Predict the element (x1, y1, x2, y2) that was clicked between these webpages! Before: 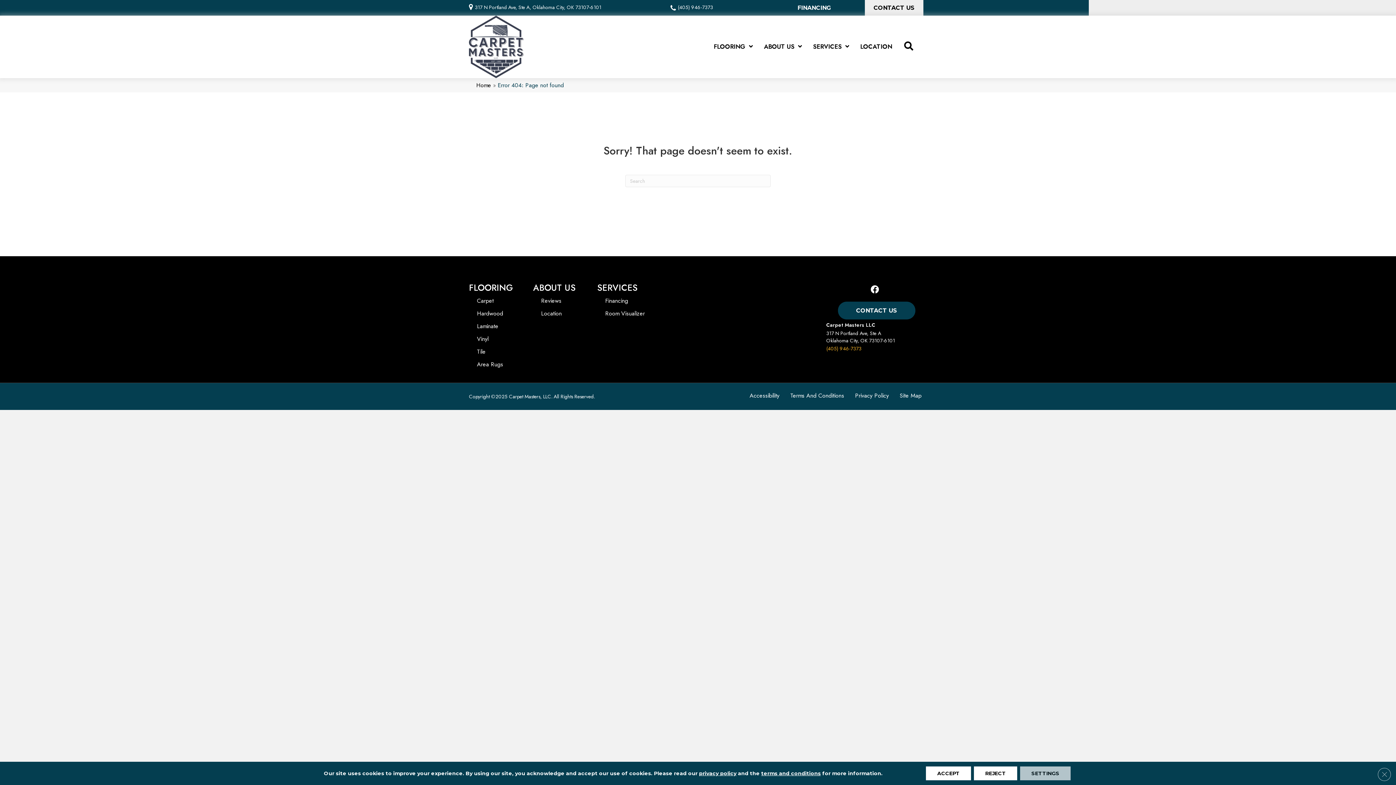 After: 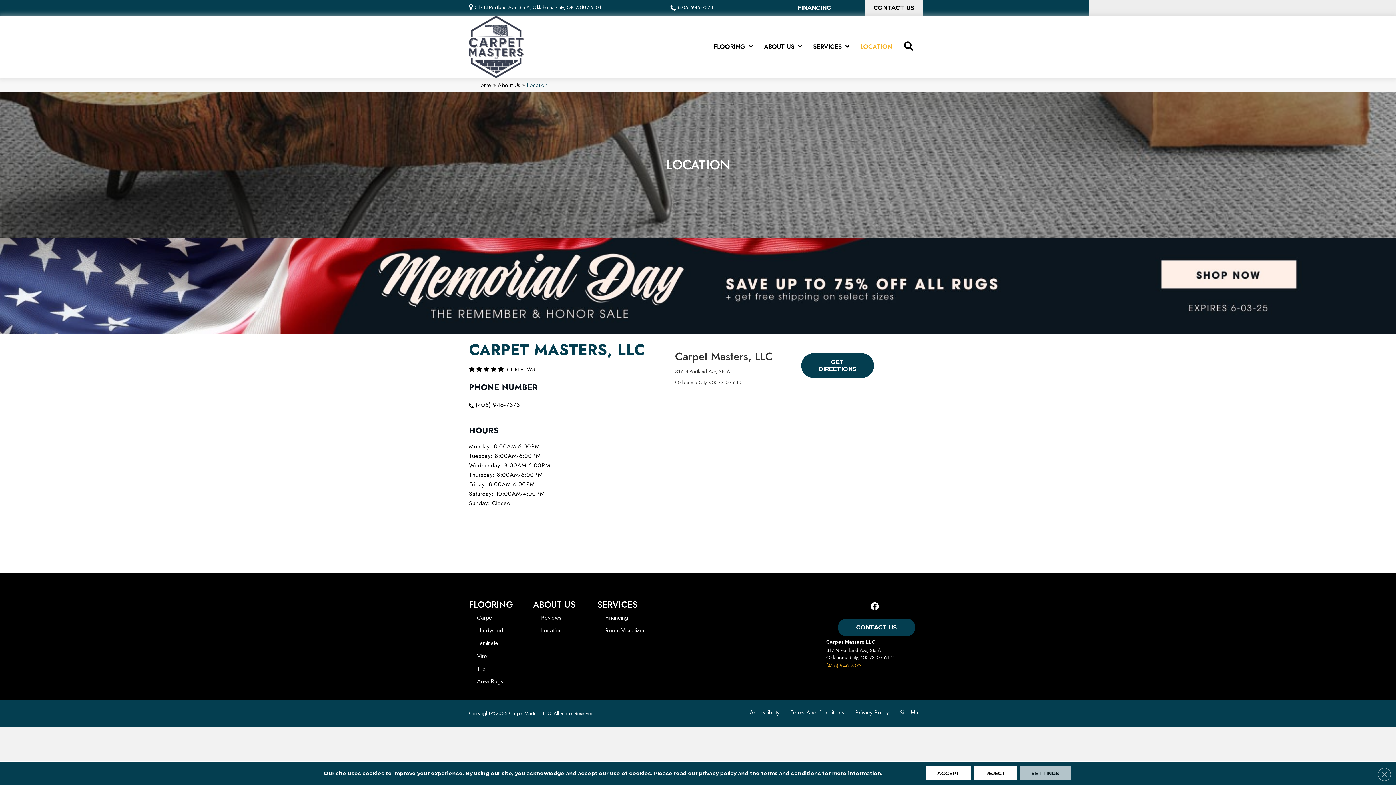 Action: bbox: (537, 308, 565, 319) label: Location